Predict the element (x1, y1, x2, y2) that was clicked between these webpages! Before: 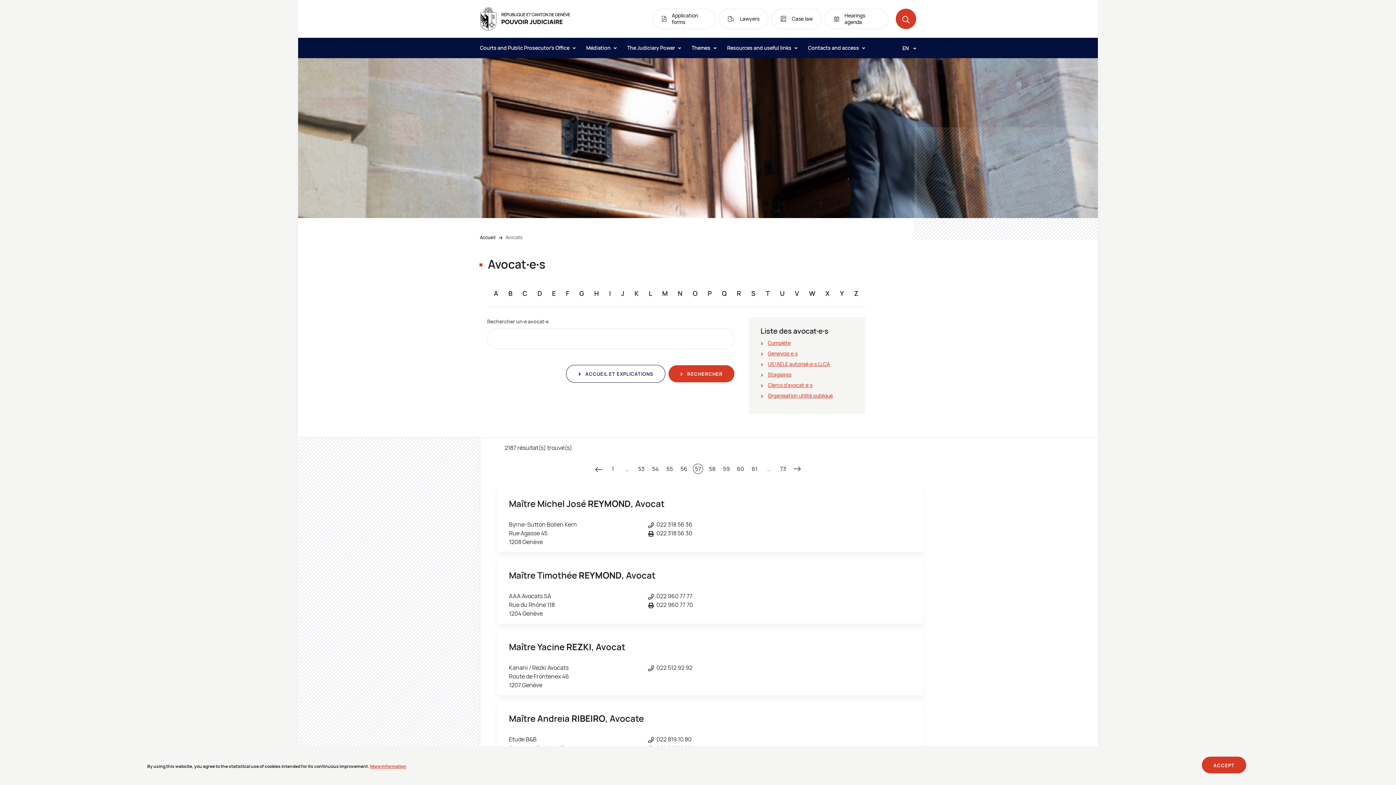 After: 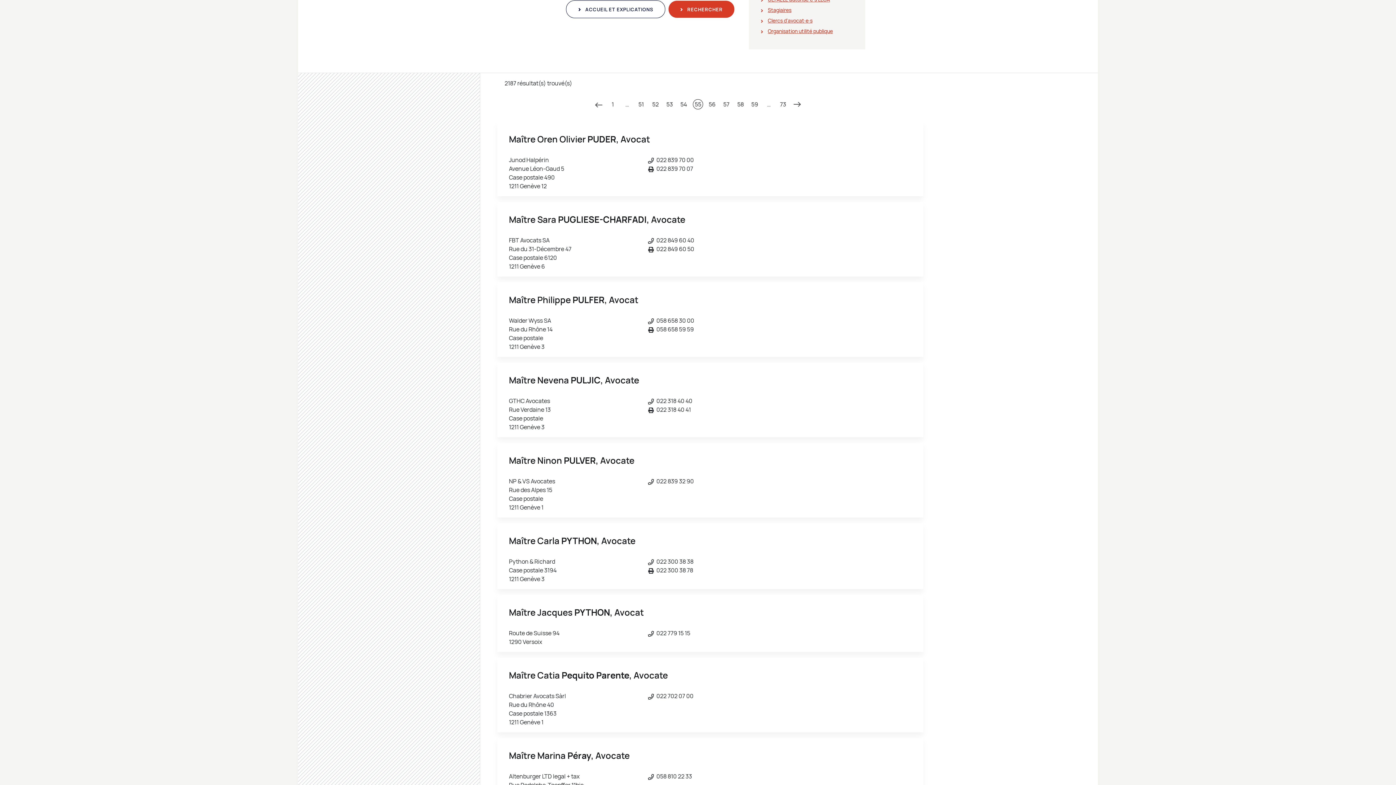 Action: label: 55 bbox: (664, 464, 674, 474)